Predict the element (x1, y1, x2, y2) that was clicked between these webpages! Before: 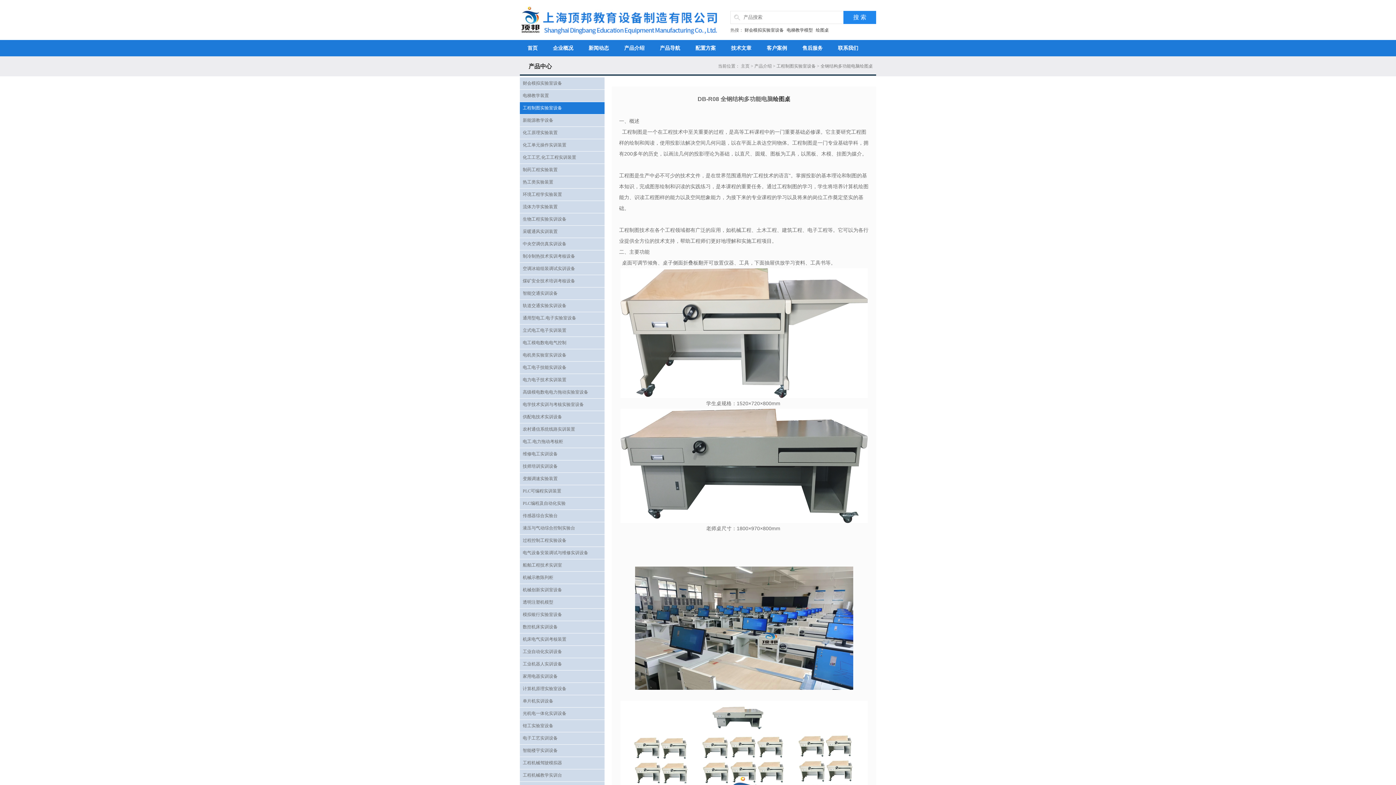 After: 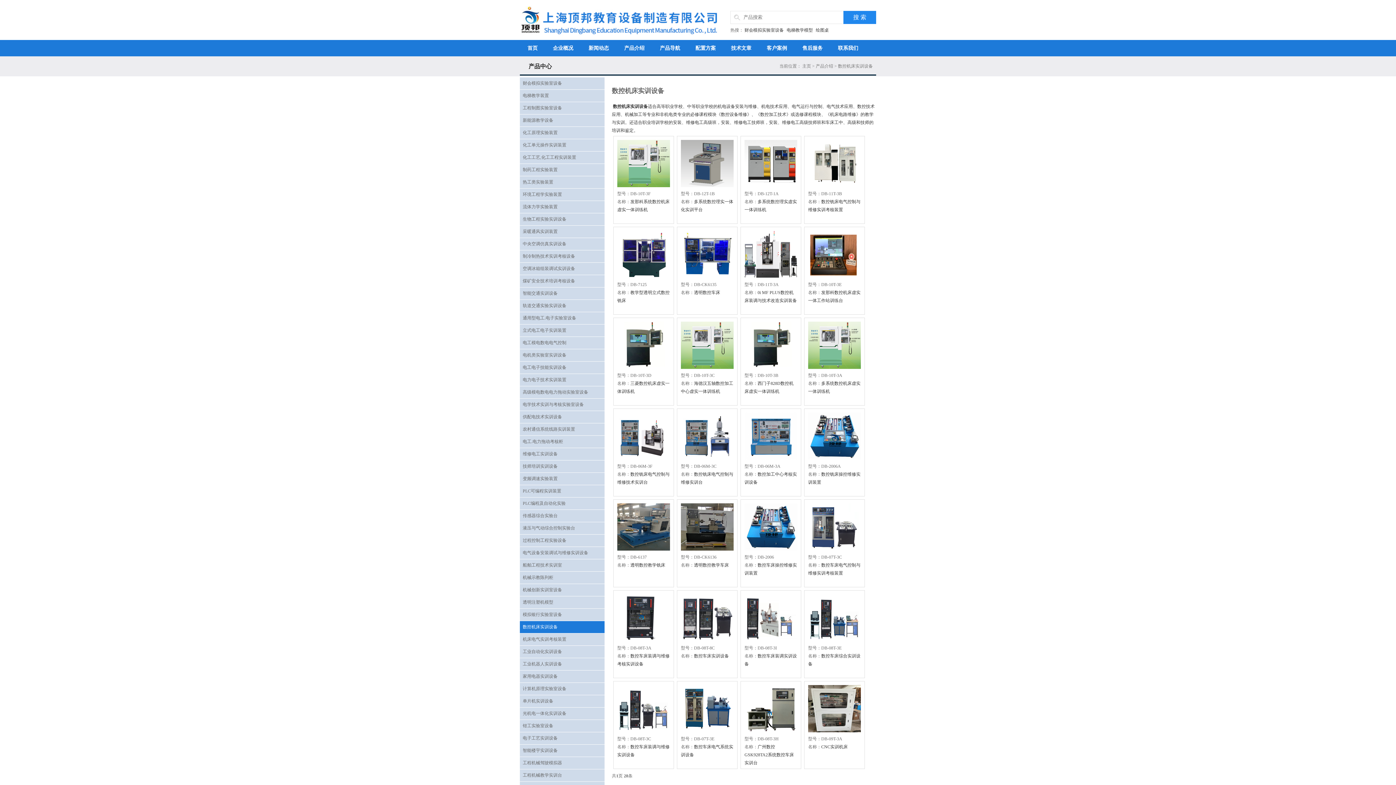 Action: bbox: (520, 621, 604, 633) label: 数控机床实训设备